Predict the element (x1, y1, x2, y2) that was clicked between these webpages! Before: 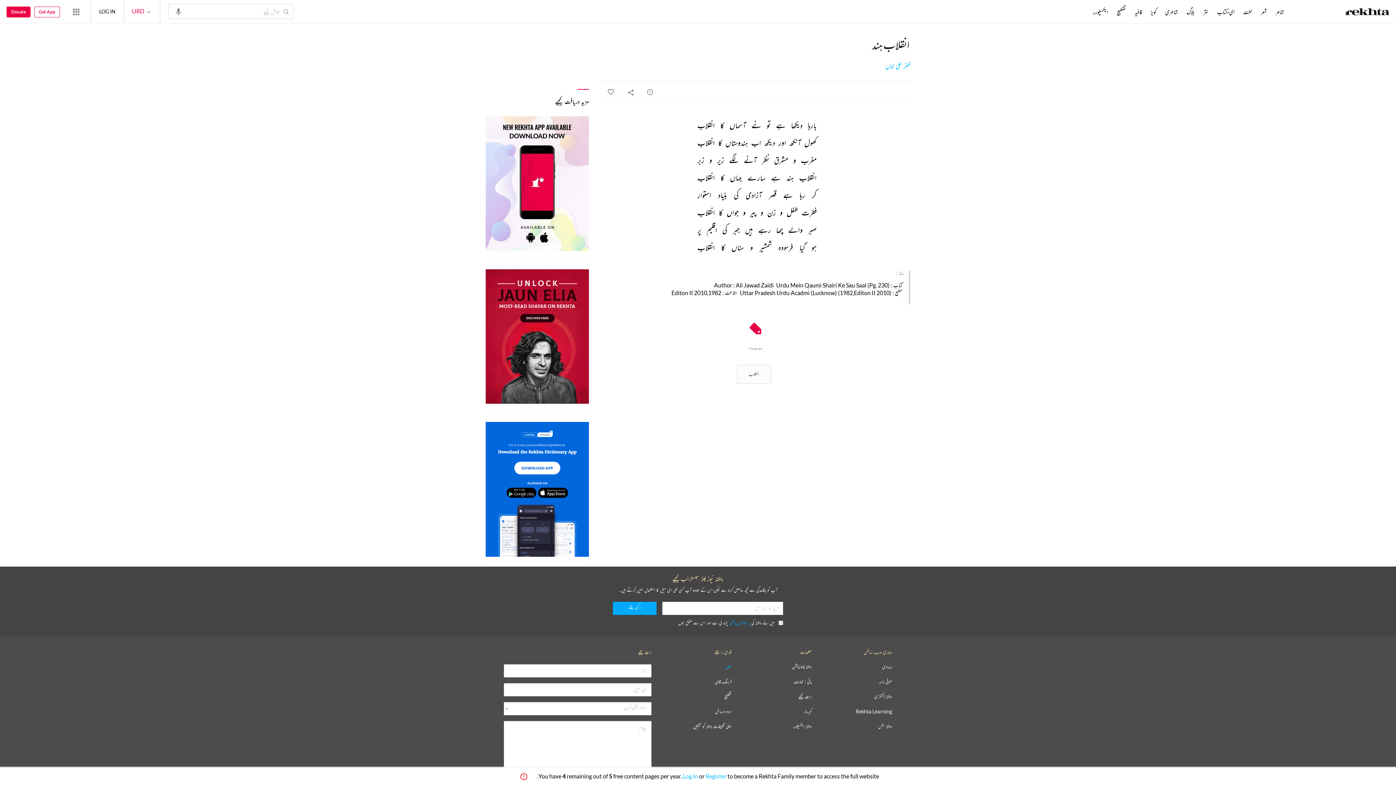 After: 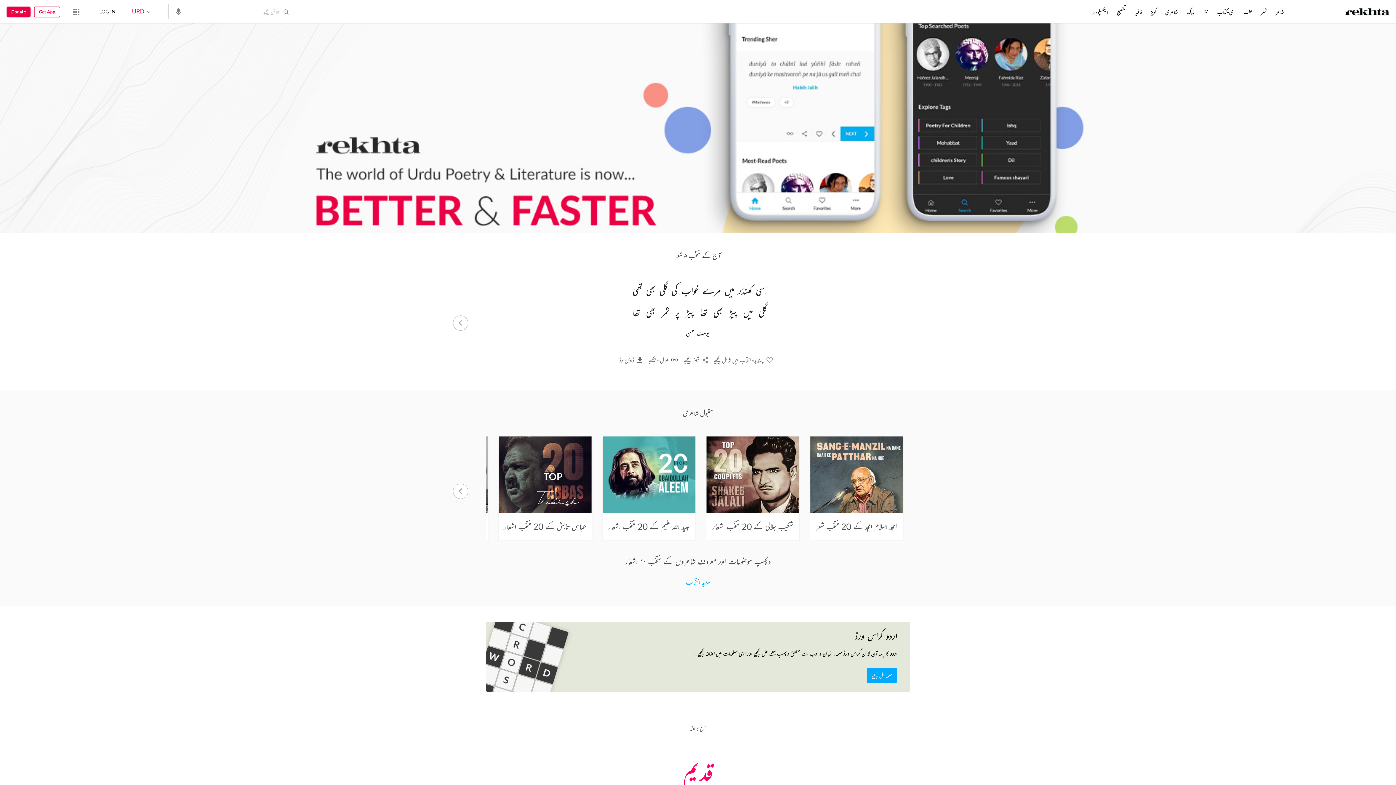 Action: label: Logo bbox: (1343, 5, 1392, 19)